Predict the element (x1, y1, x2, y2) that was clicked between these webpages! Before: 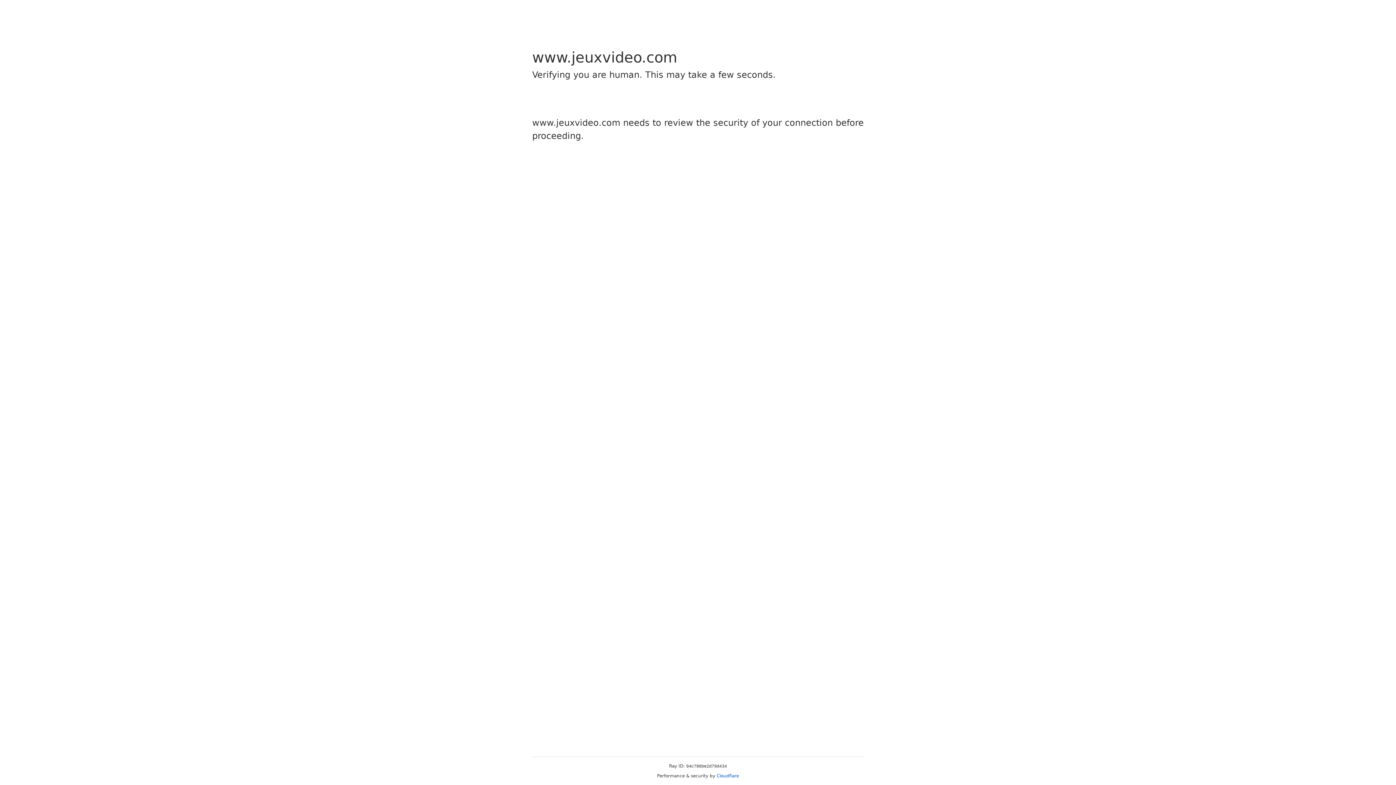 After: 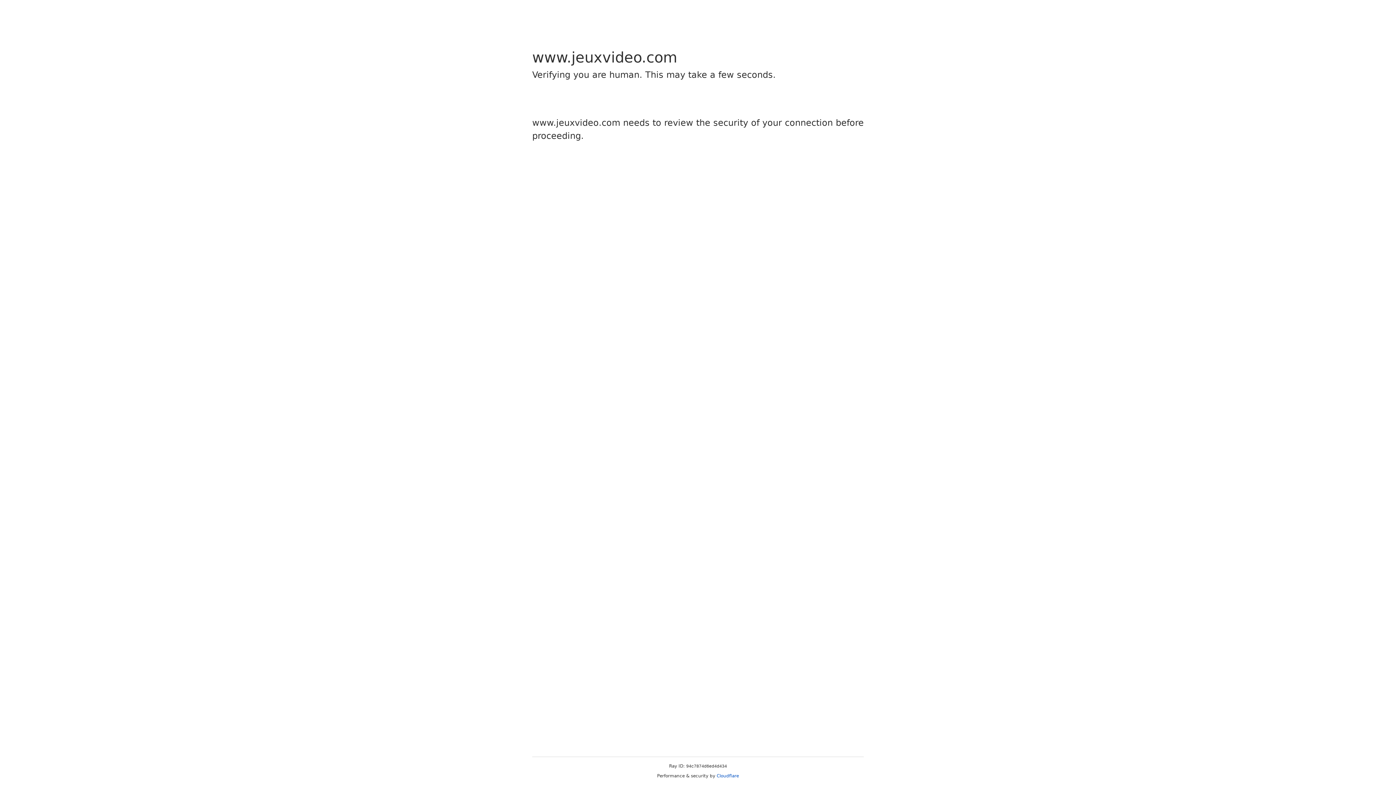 Action: bbox: (716, 773, 739, 778) label: Cloudflare